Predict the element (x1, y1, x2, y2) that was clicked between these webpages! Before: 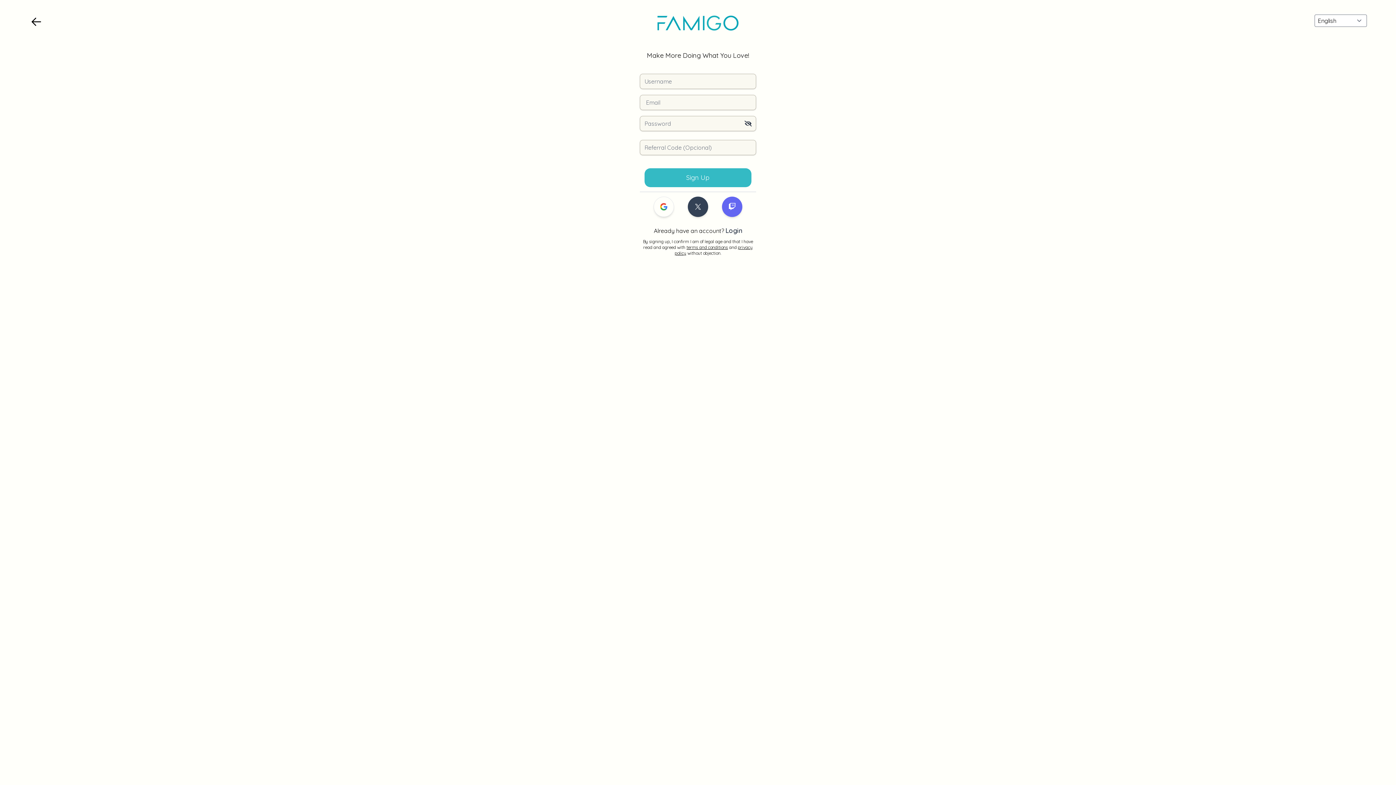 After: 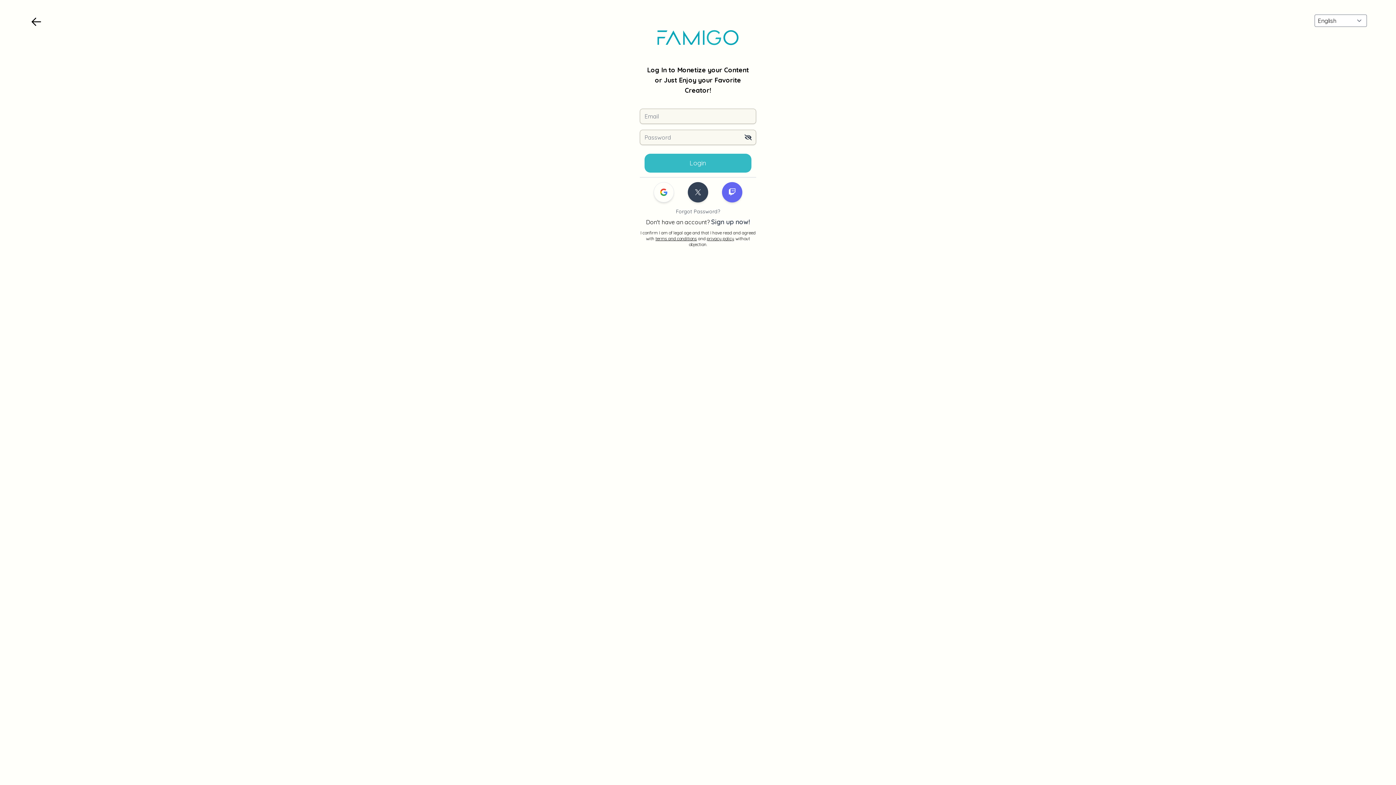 Action: label: Login bbox: (725, 226, 742, 235)